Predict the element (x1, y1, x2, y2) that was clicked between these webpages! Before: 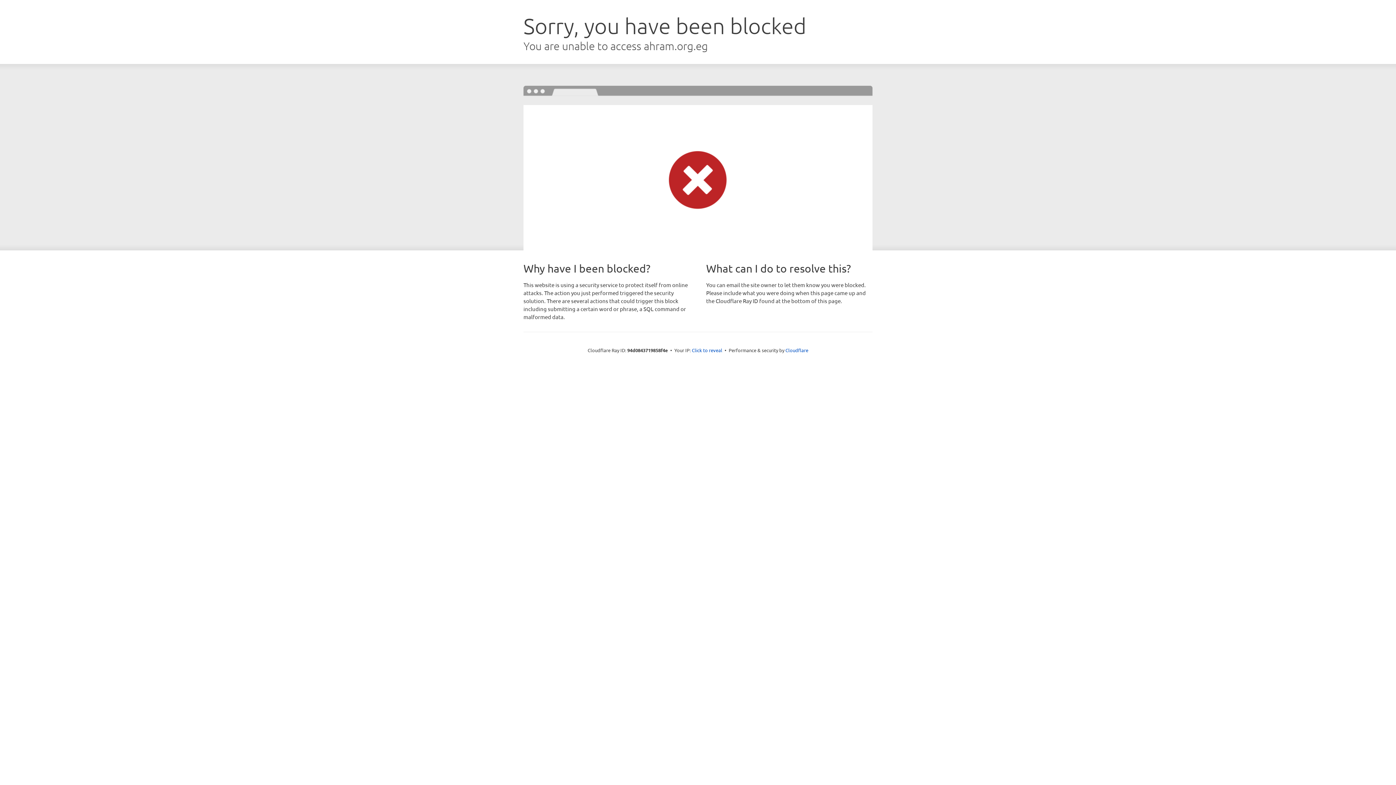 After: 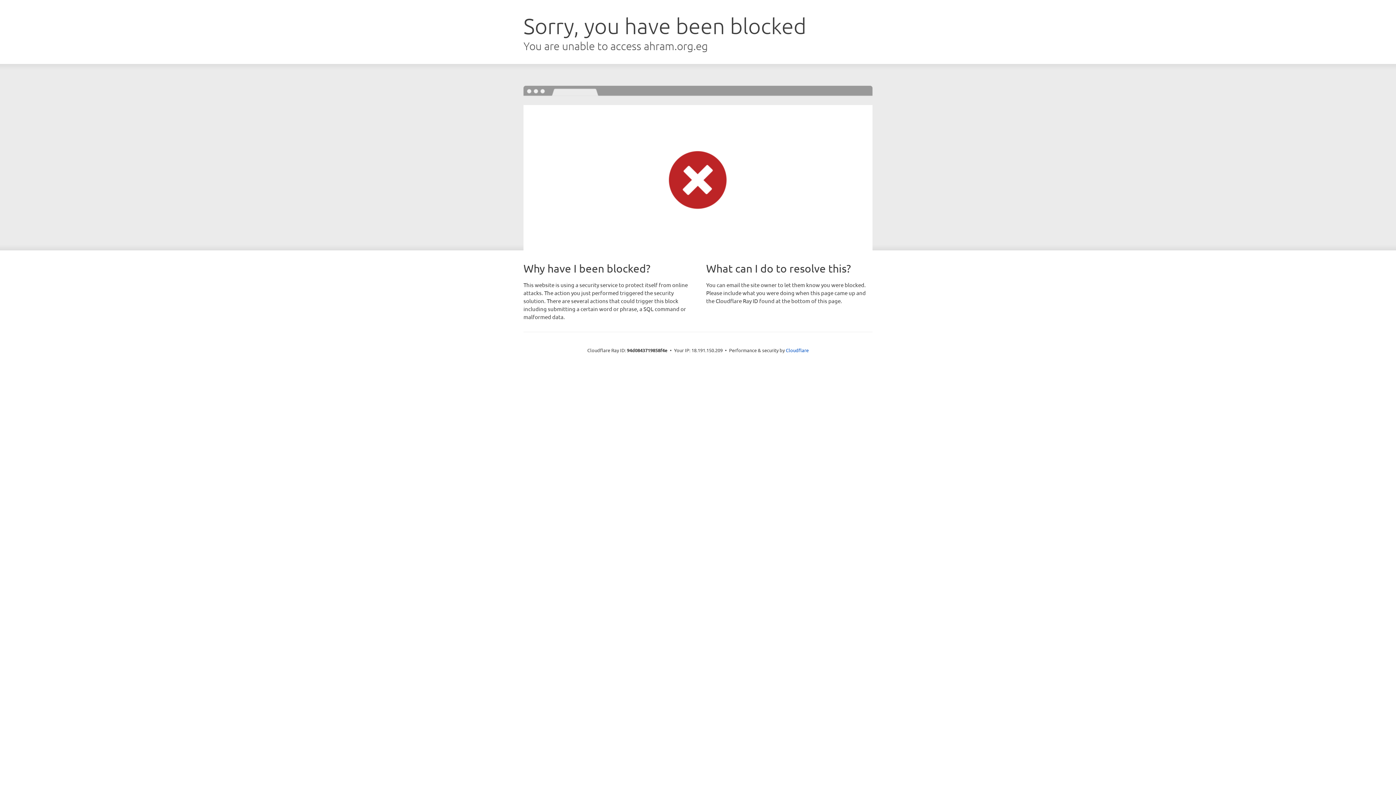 Action: label: Click to reveal bbox: (692, 346, 722, 353)